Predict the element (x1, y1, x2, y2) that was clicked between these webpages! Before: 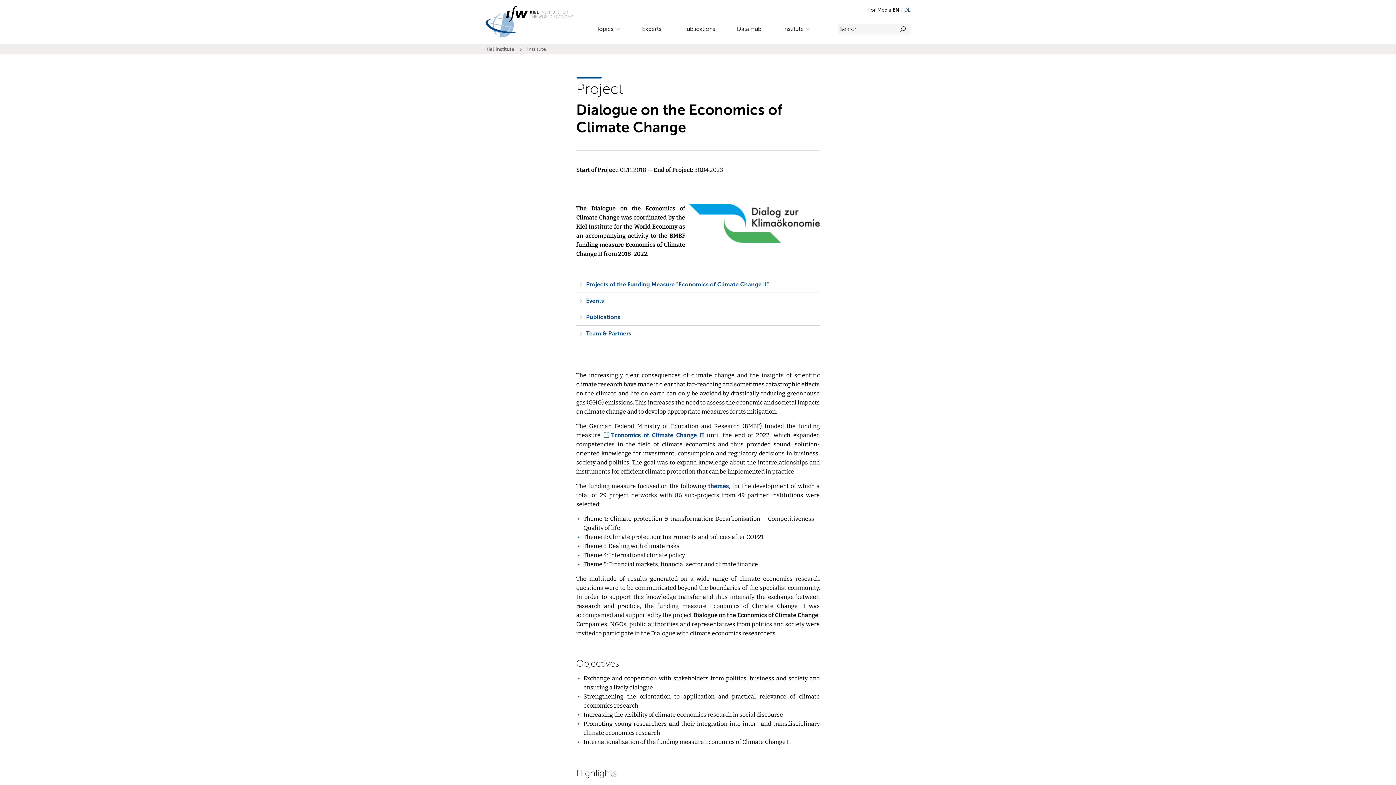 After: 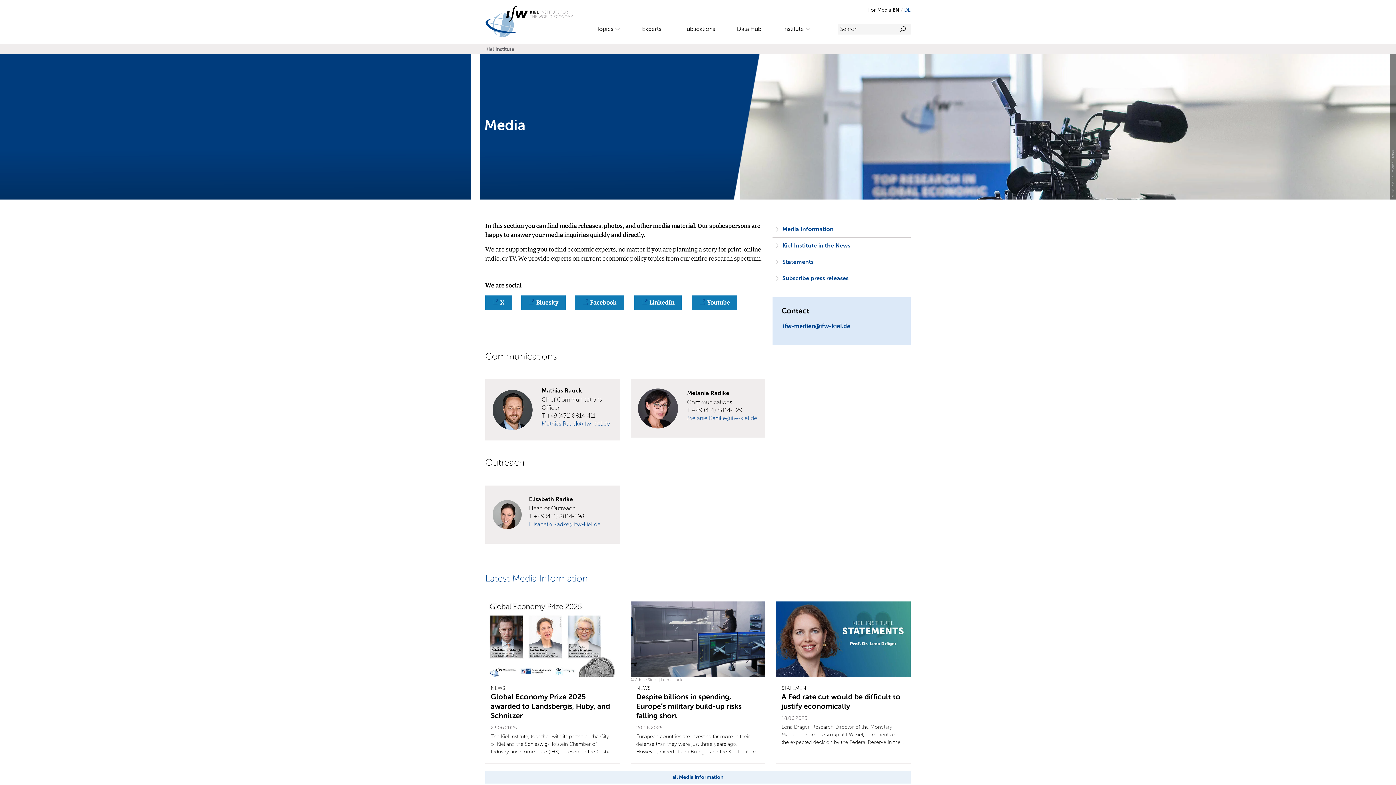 Action: bbox: (868, 6, 891, 13) label: For Media